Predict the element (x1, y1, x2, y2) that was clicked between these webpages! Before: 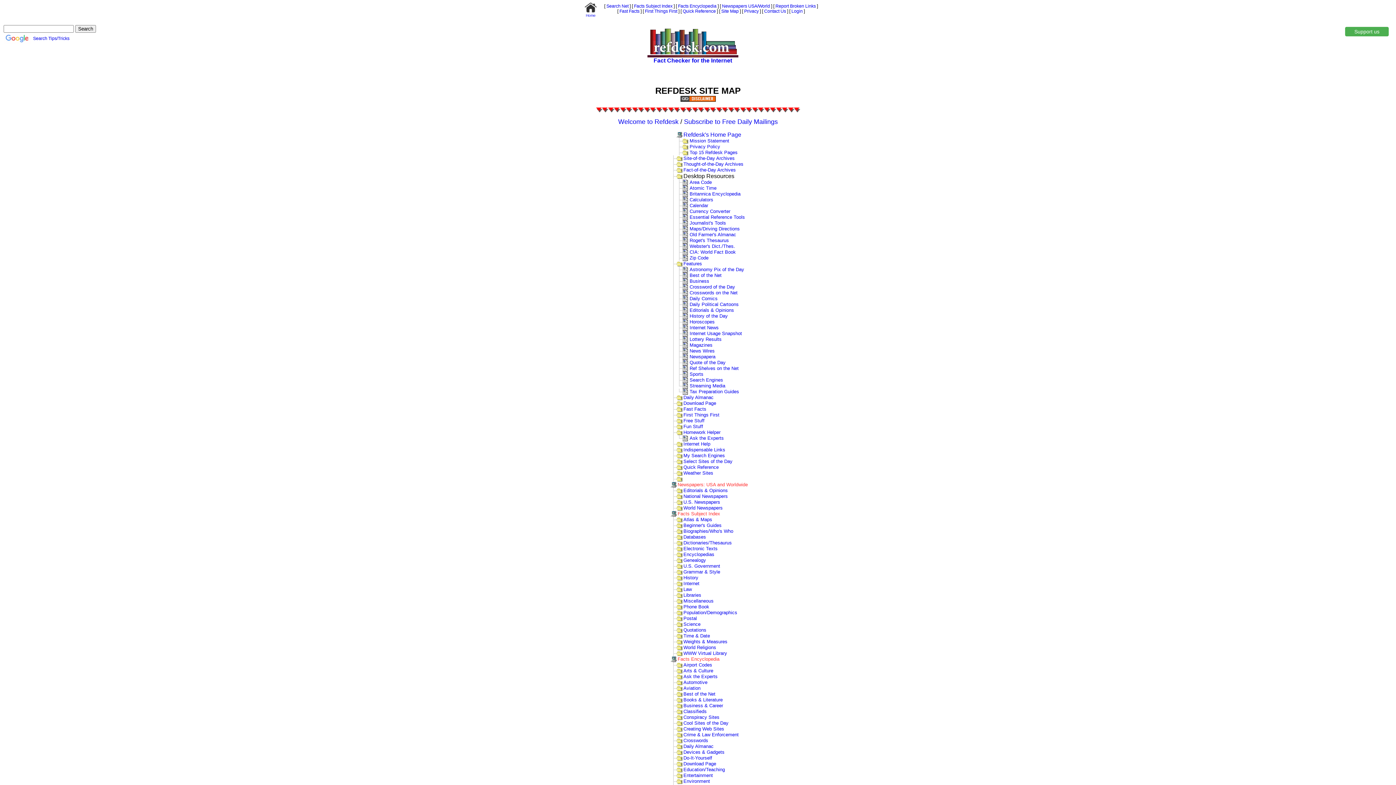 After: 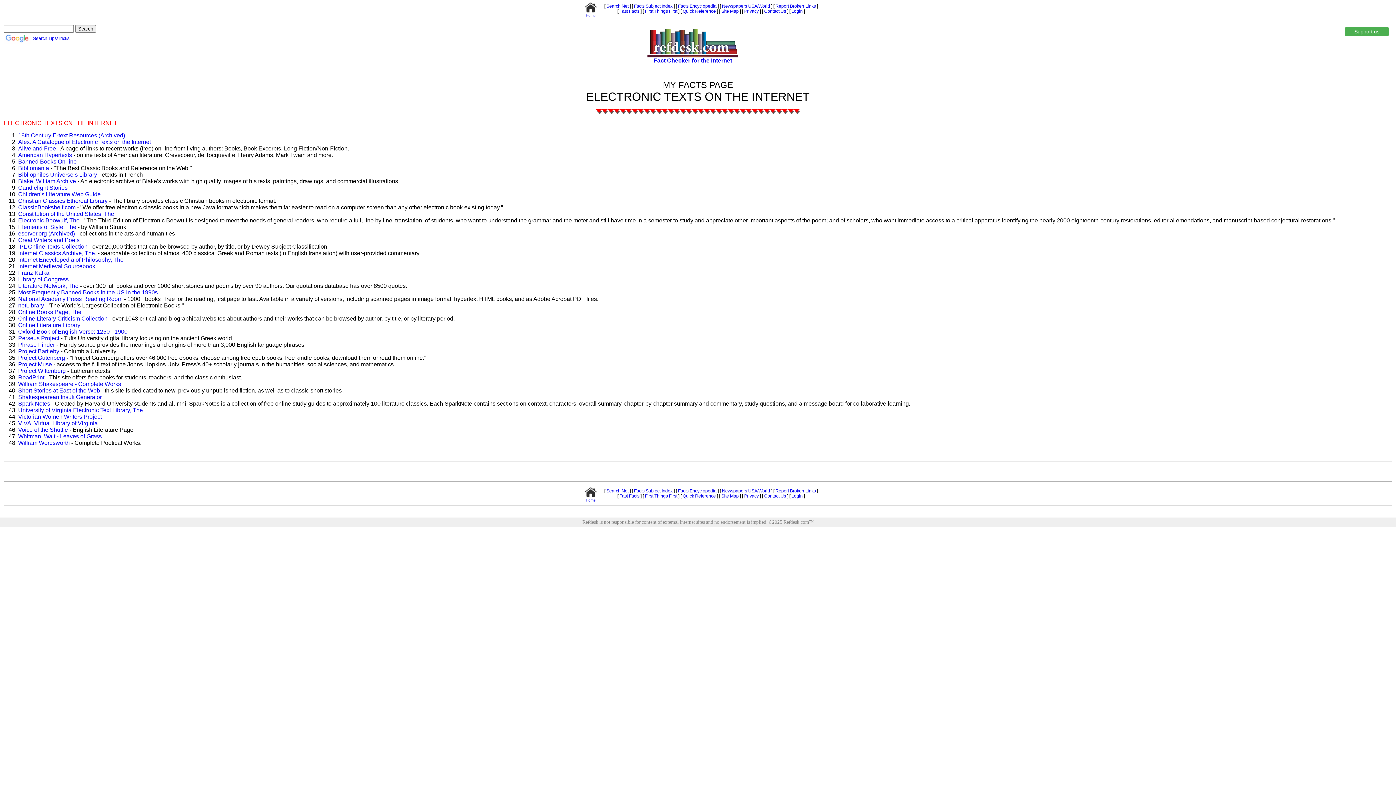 Action: label: Electronic Texts bbox: (682, 545, 717, 551)